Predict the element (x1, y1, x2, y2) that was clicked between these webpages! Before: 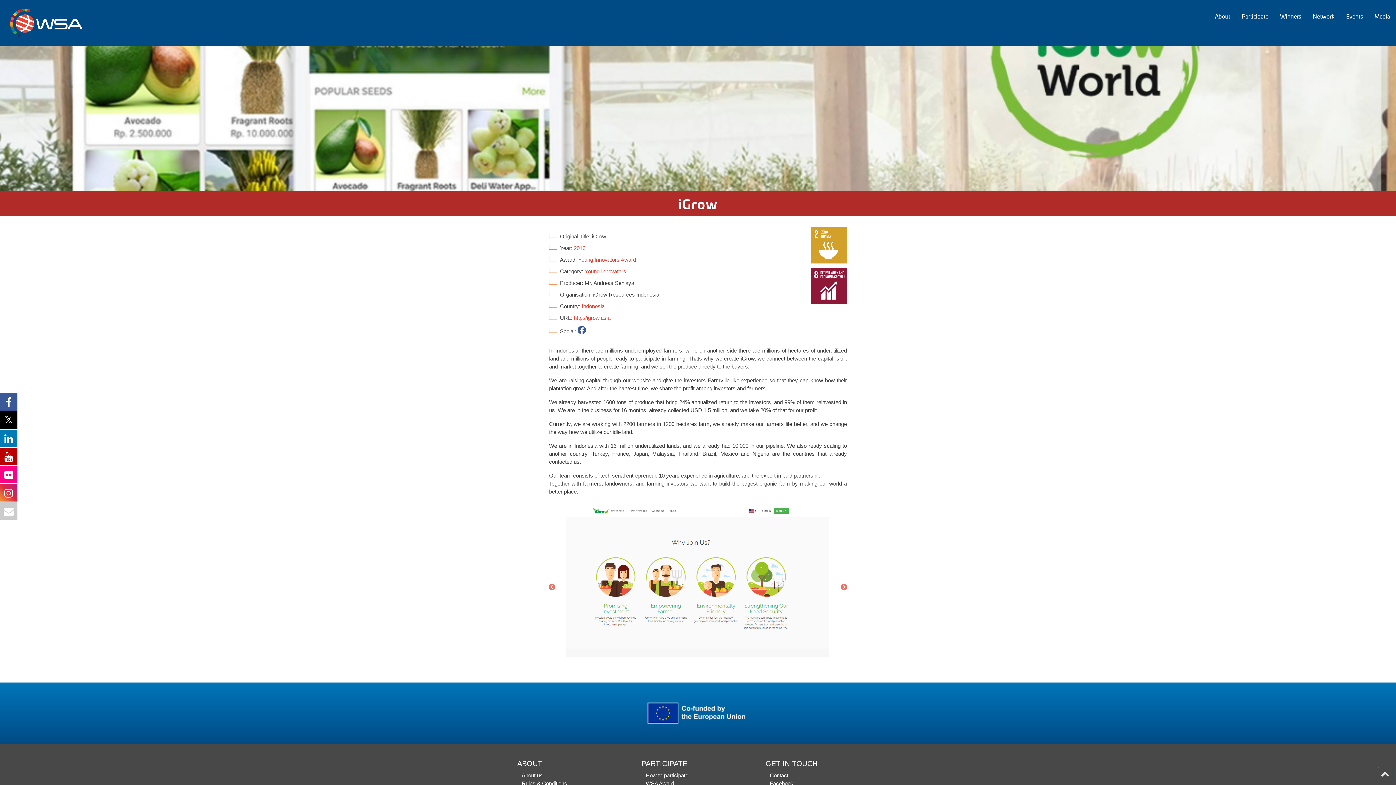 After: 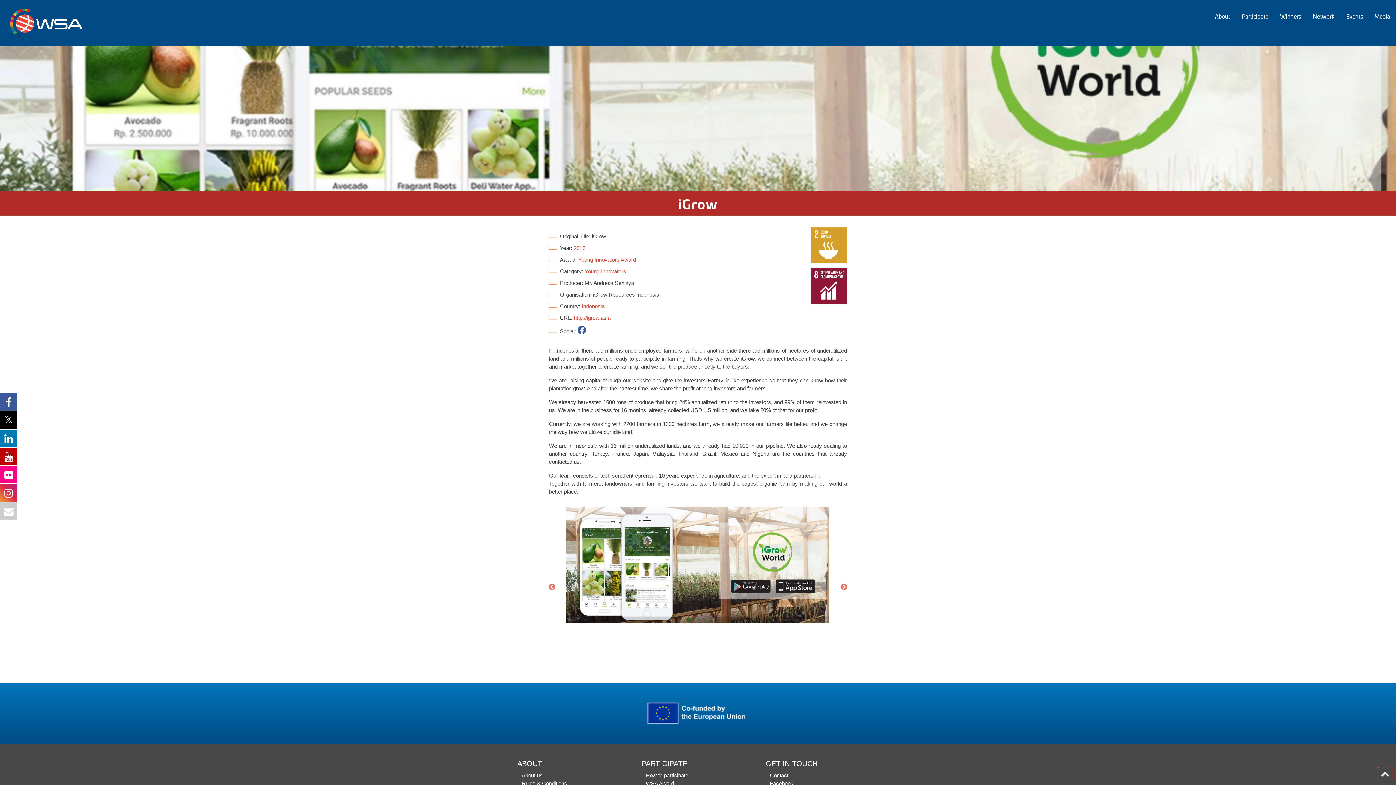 Action: bbox: (0, 392, 17, 410)